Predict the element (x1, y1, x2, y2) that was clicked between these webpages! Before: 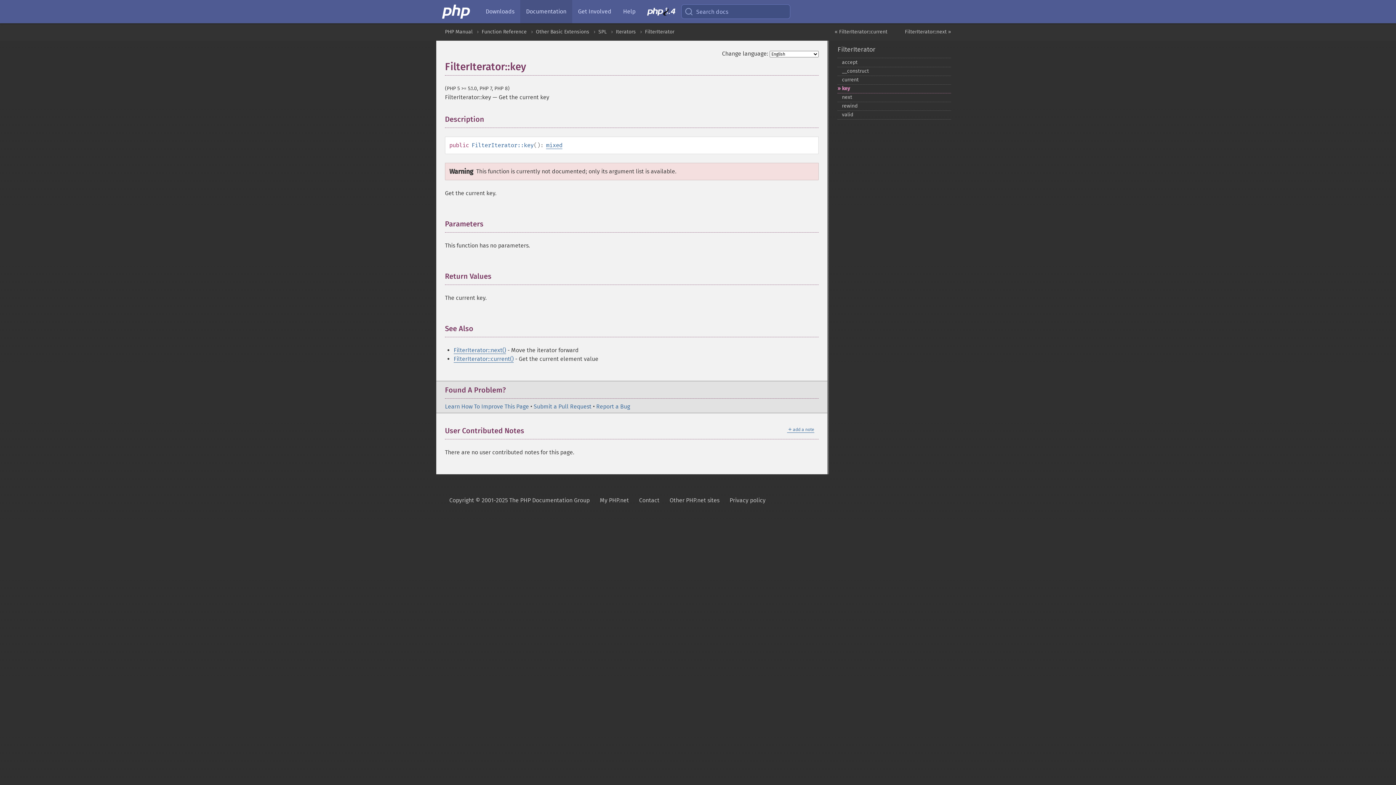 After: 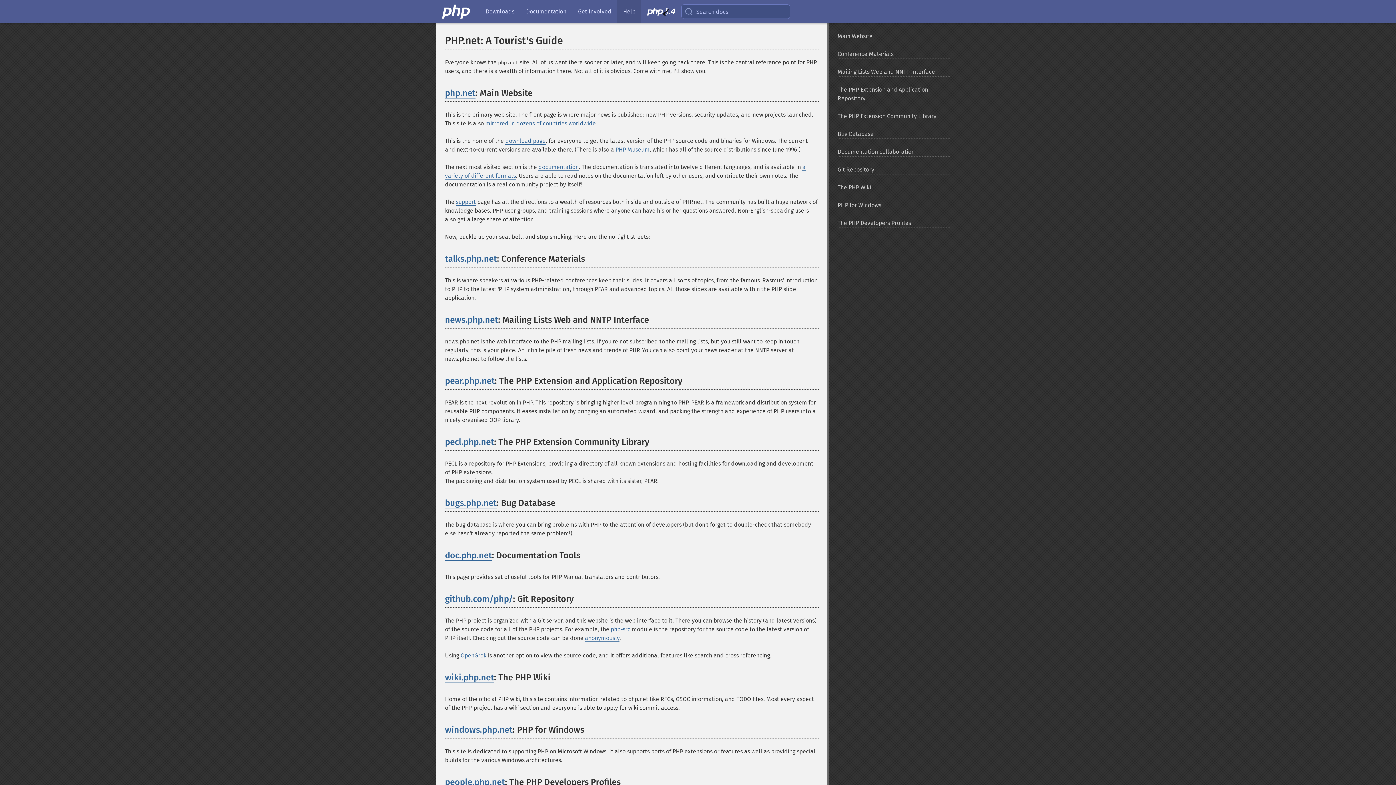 Action: label: Other PHP.net sites bbox: (669, 492, 719, 509)